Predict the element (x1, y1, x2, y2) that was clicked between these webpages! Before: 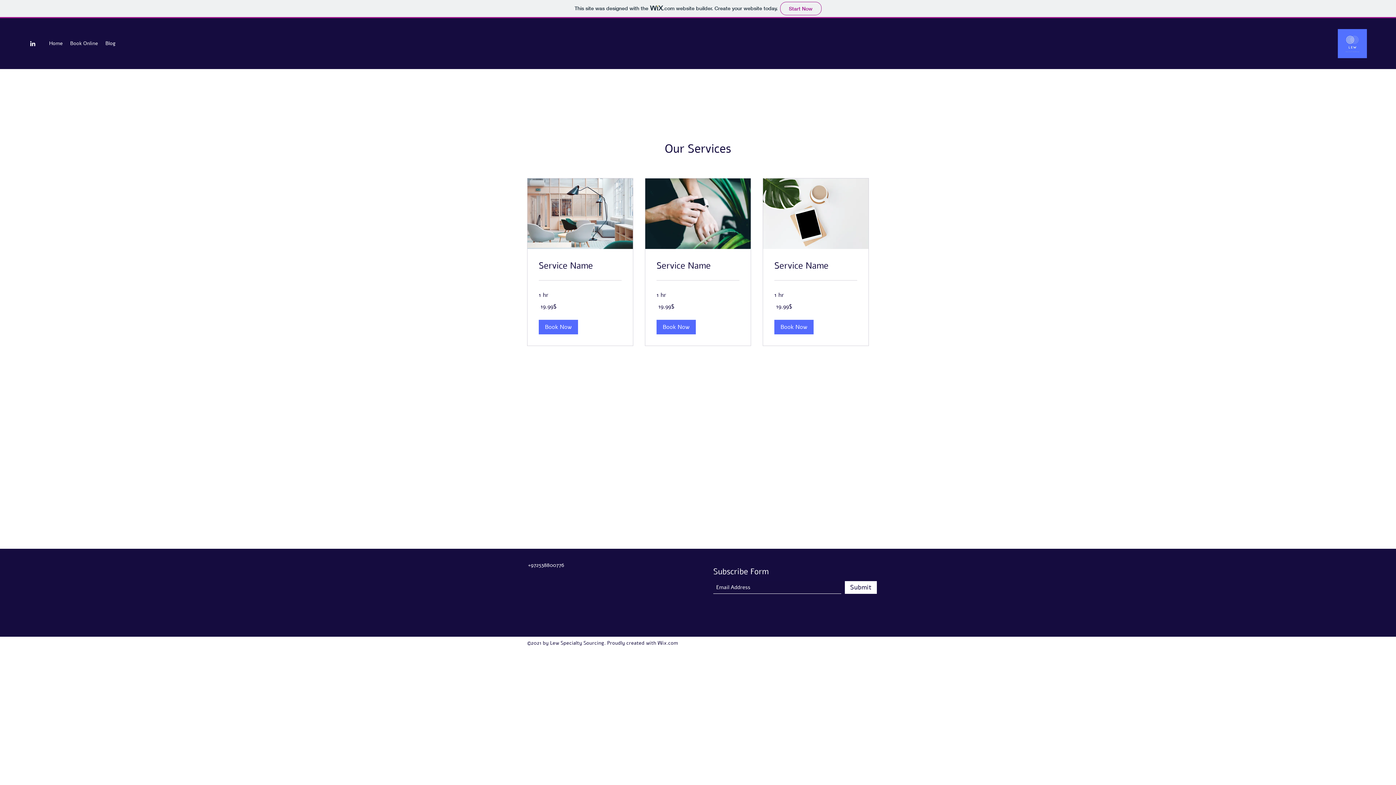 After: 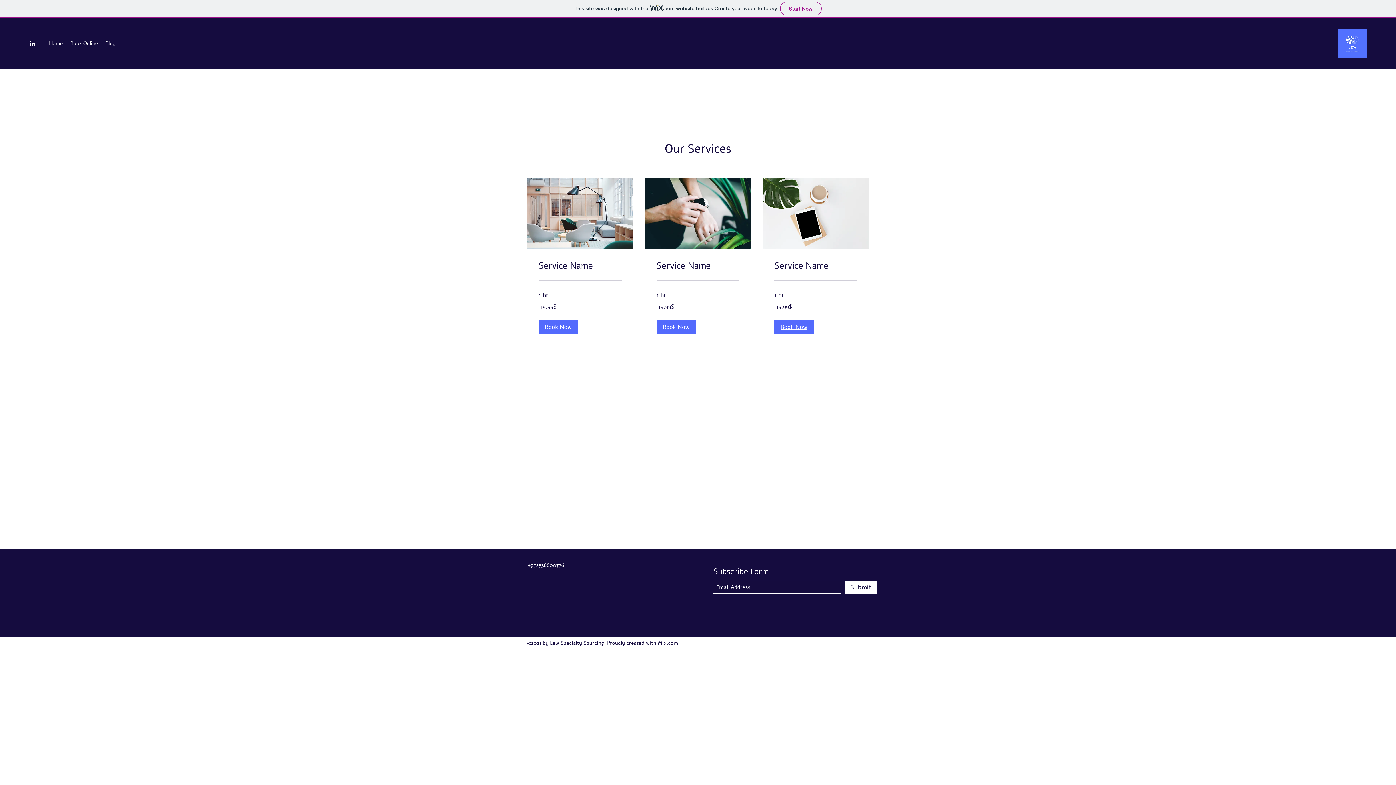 Action: bbox: (774, 320, 813, 334) label: Book Now